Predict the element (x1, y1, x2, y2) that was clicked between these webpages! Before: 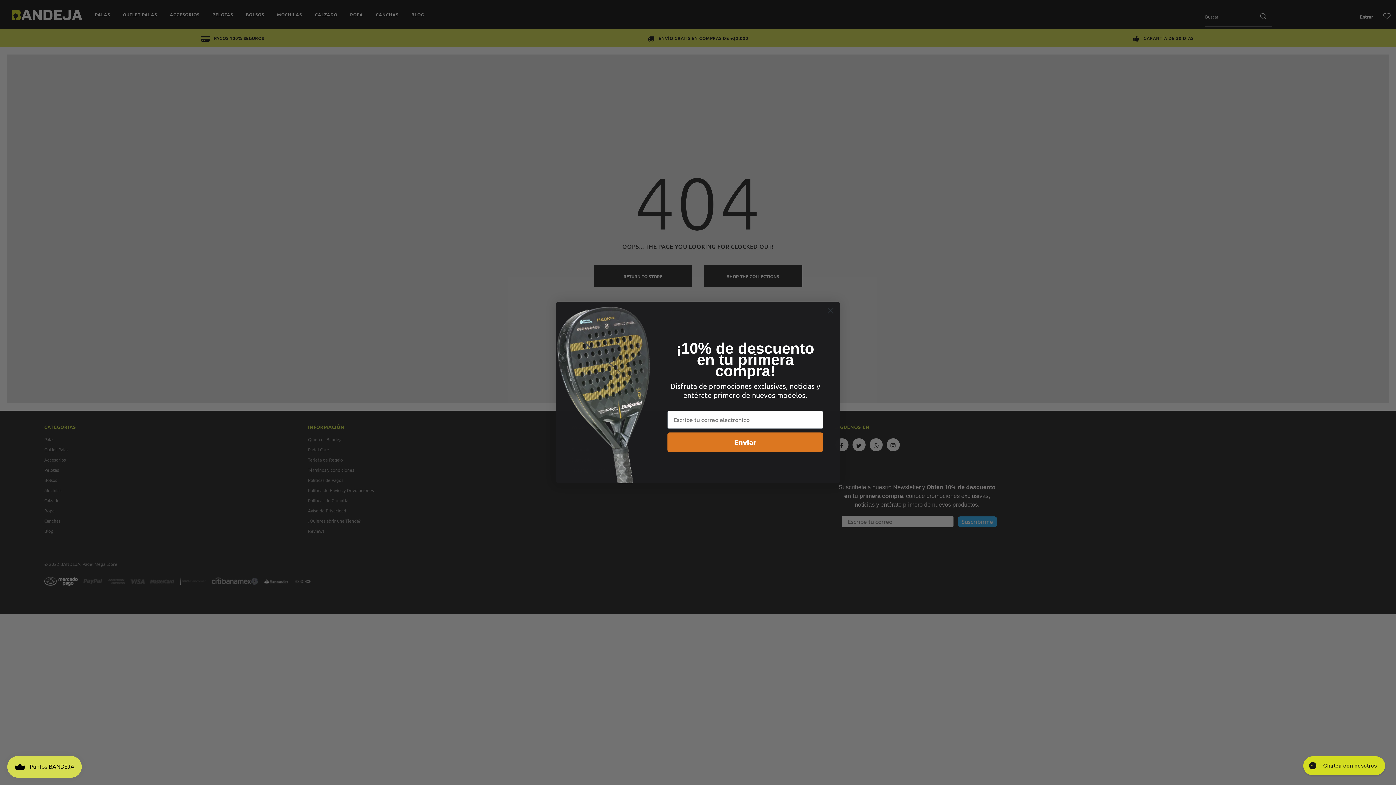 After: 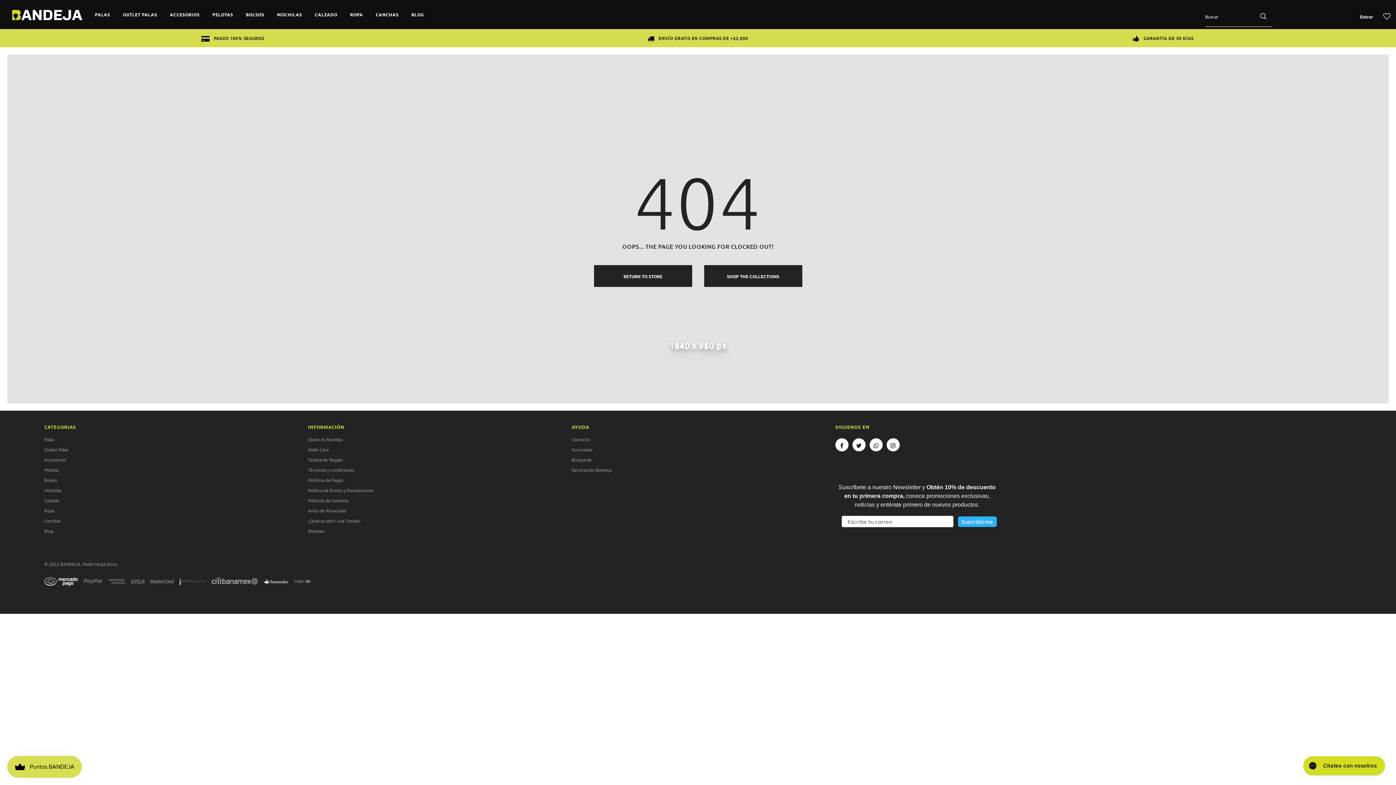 Action: bbox: (824, 304, 837, 317) label: Close dialog